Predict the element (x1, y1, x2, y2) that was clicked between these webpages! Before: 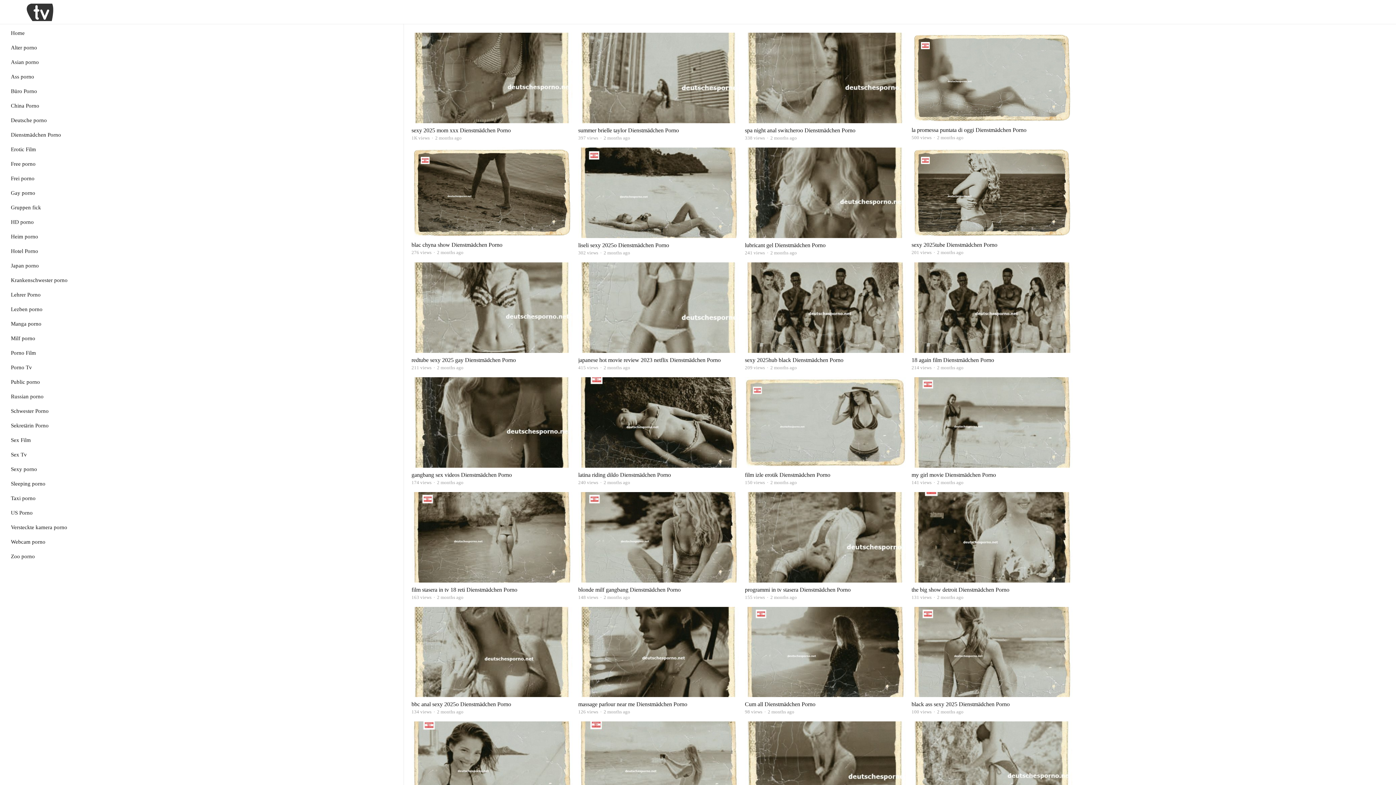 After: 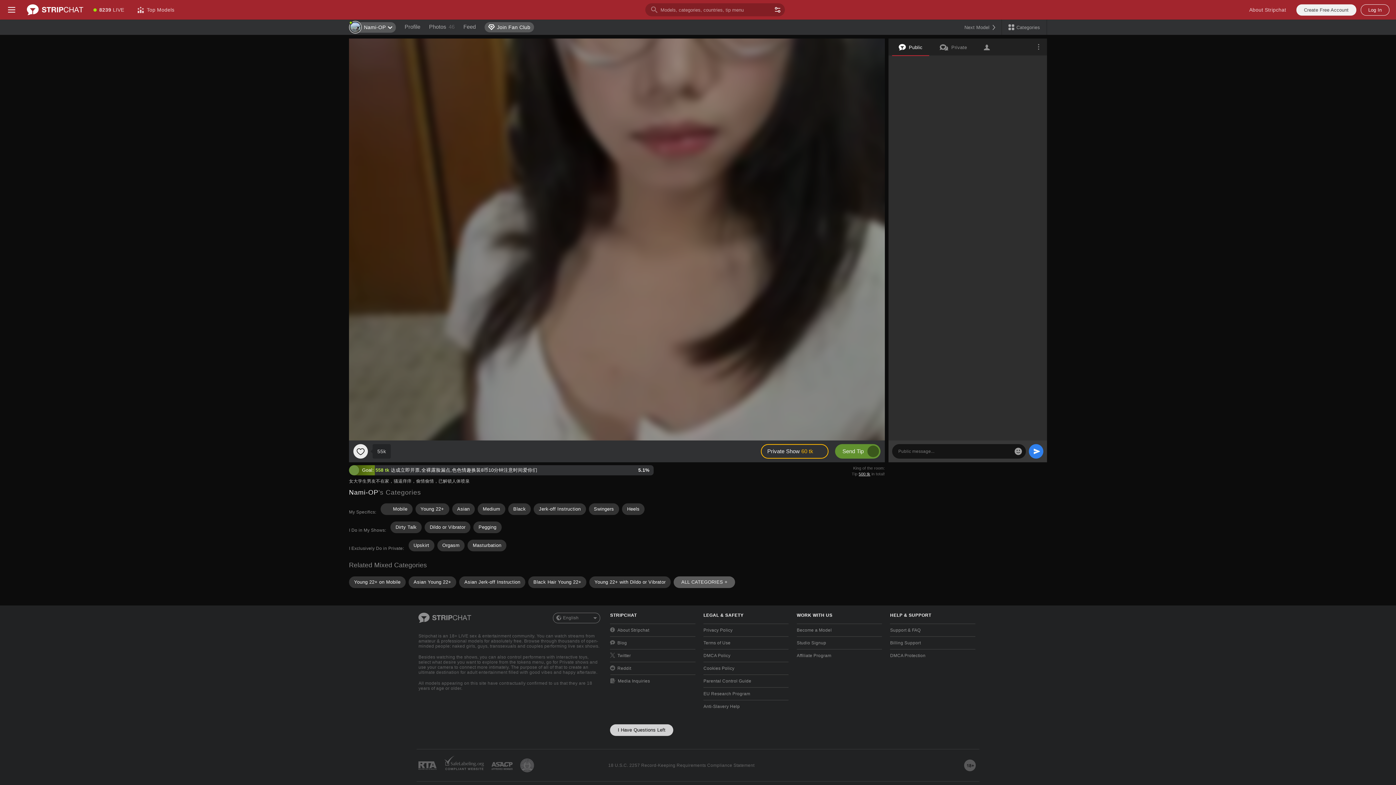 Action: bbox: (0, 374, 87, 389) label: Public porno